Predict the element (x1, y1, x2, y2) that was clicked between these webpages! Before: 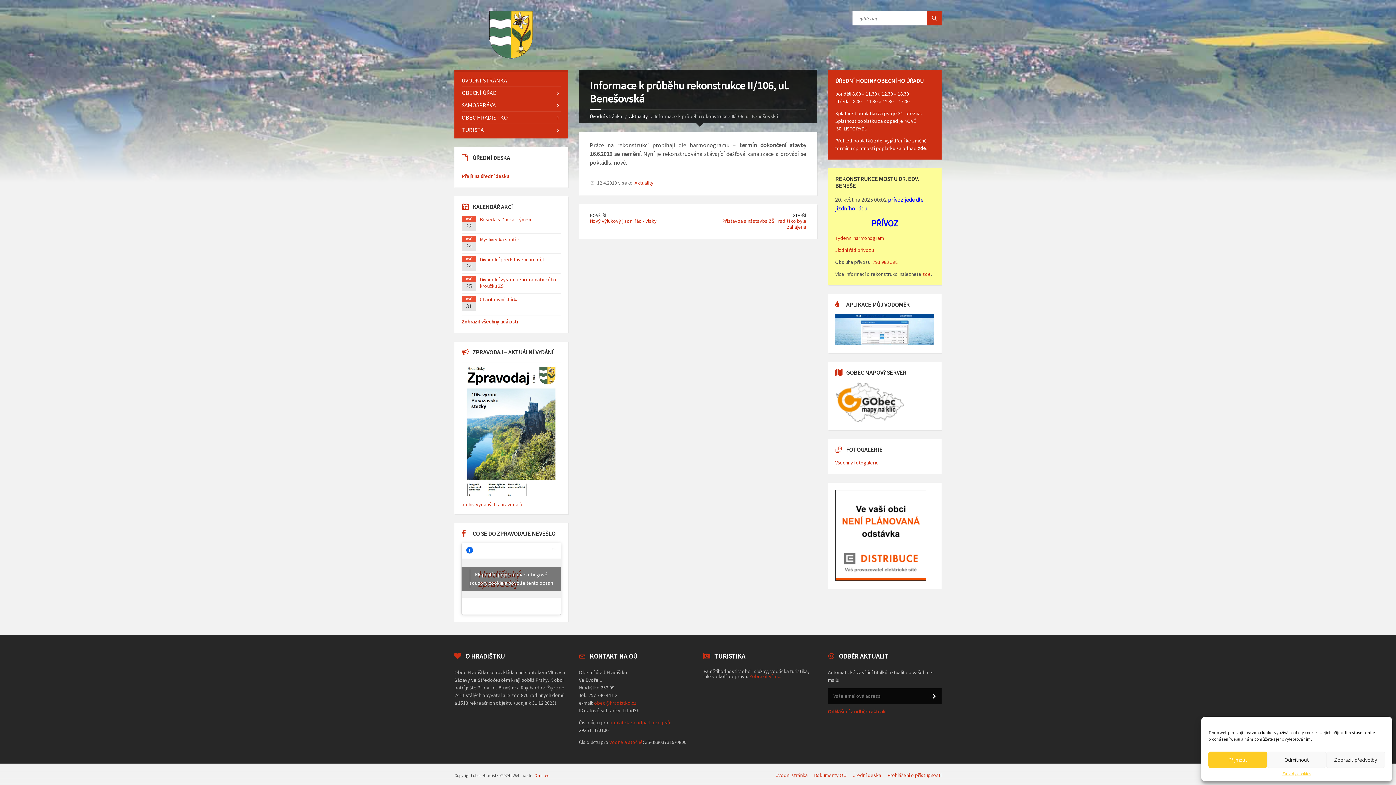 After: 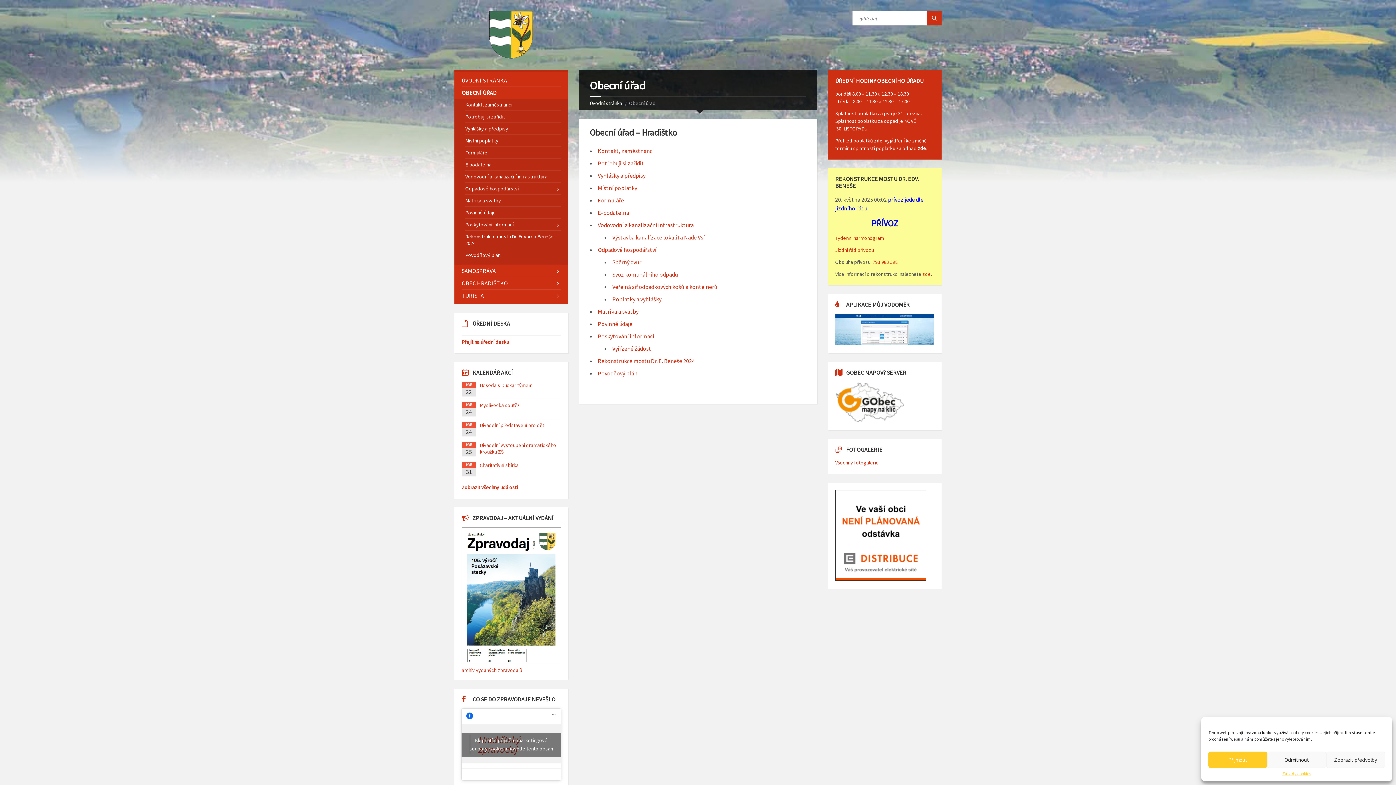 Action: bbox: (461, 87, 560, 99) label: OBECNÍ ÚŘAD